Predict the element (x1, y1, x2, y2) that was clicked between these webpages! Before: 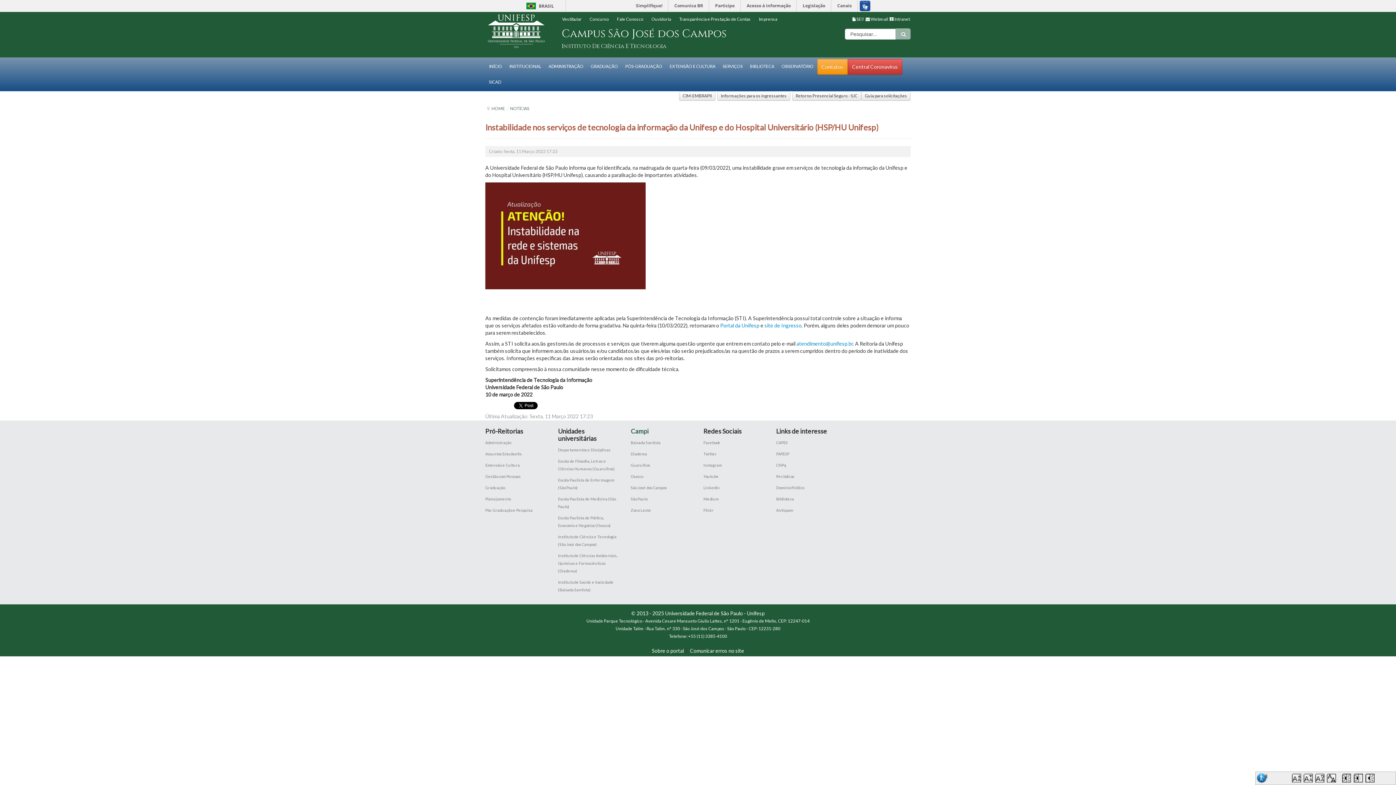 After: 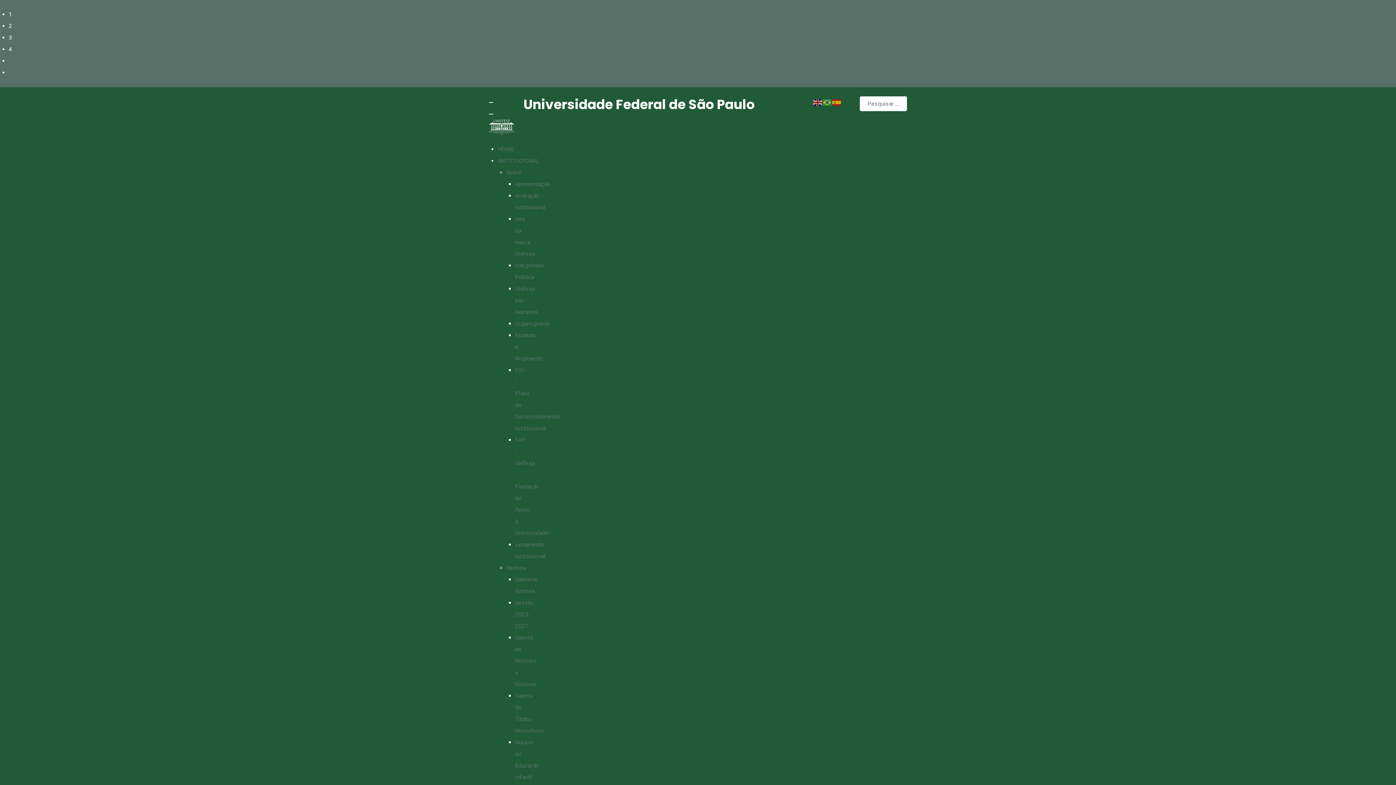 Action: bbox: (720, 322, 759, 328) label: Portal da Unifesp